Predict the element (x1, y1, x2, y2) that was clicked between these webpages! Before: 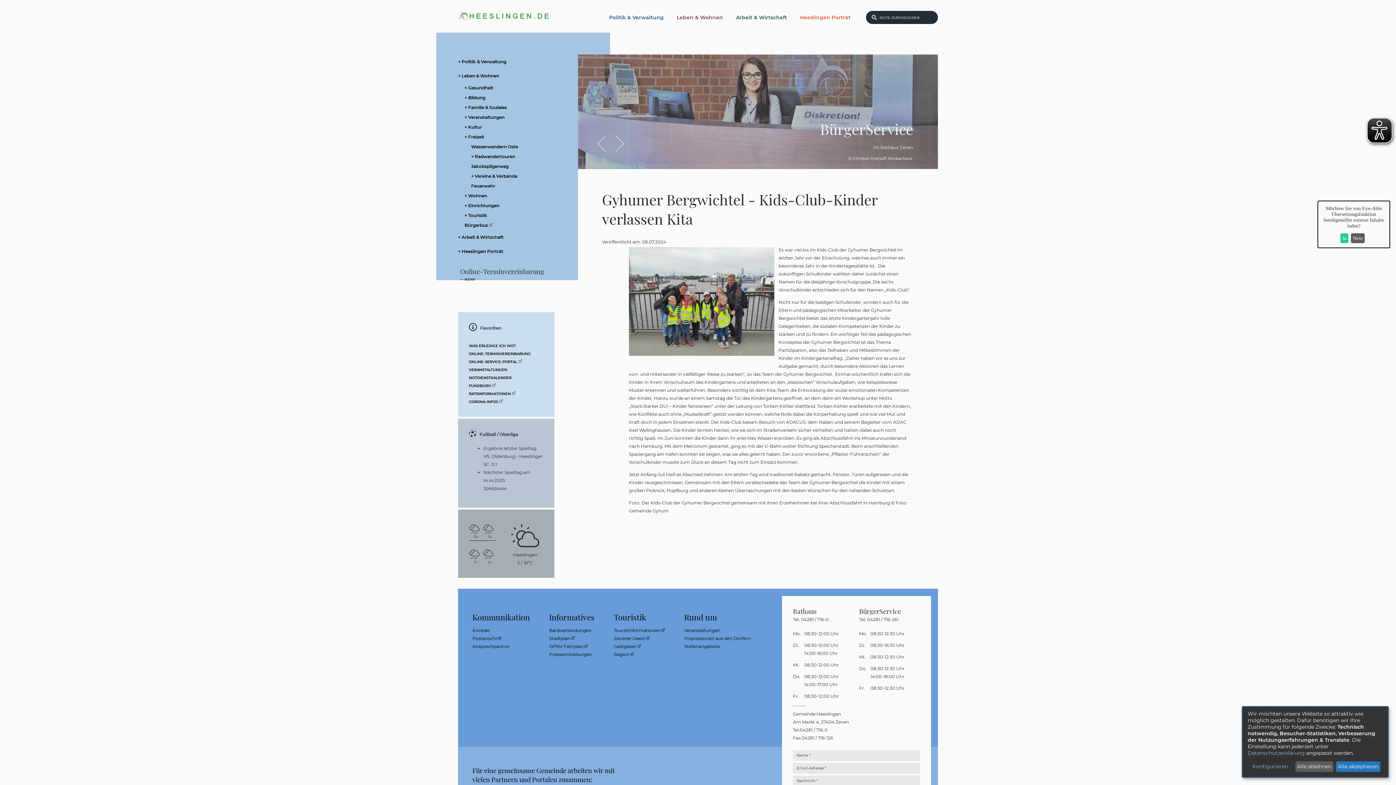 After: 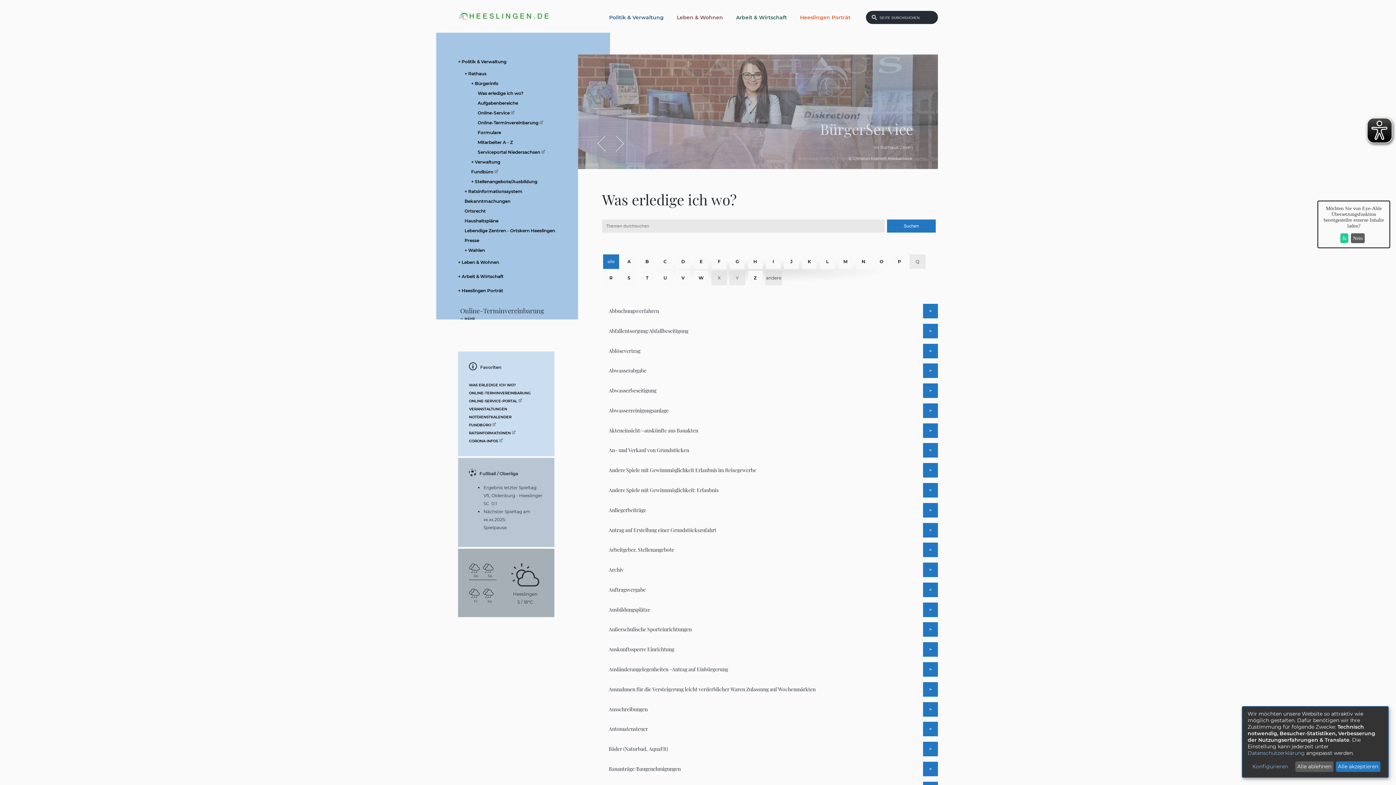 Action: bbox: (469, 343, 516, 348) label: WAS ERLEDIGE ICH WO?